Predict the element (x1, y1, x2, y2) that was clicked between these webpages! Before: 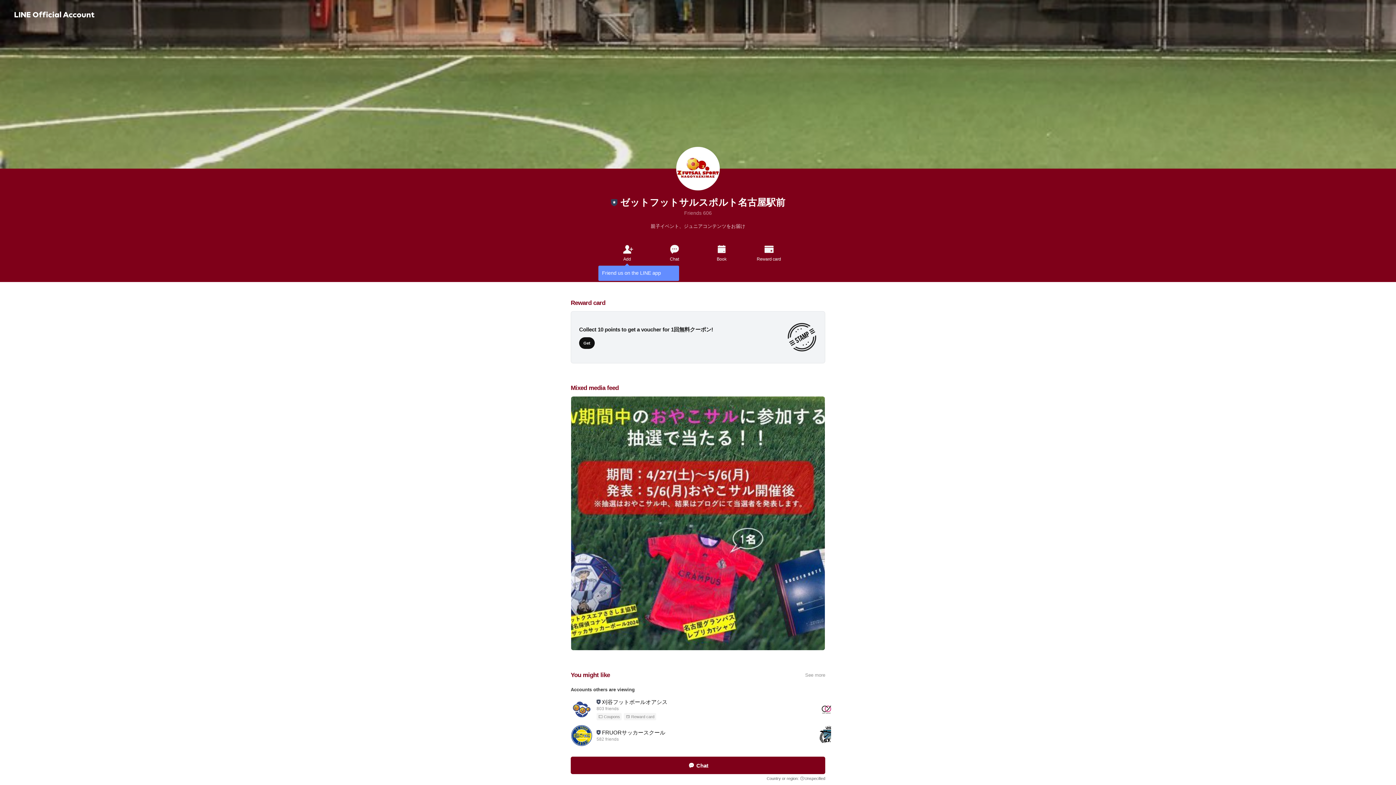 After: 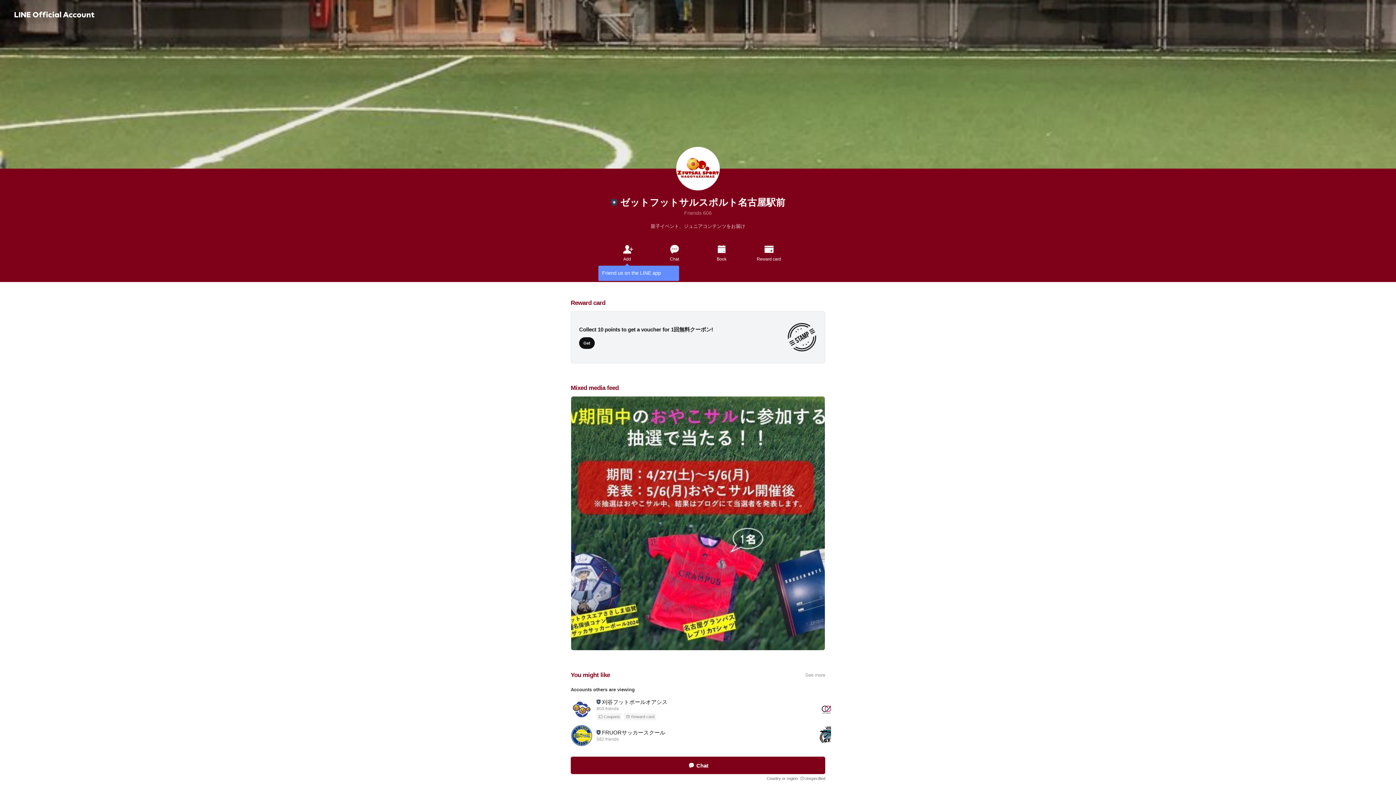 Action: bbox: (698, 243, 745, 262) label: Book